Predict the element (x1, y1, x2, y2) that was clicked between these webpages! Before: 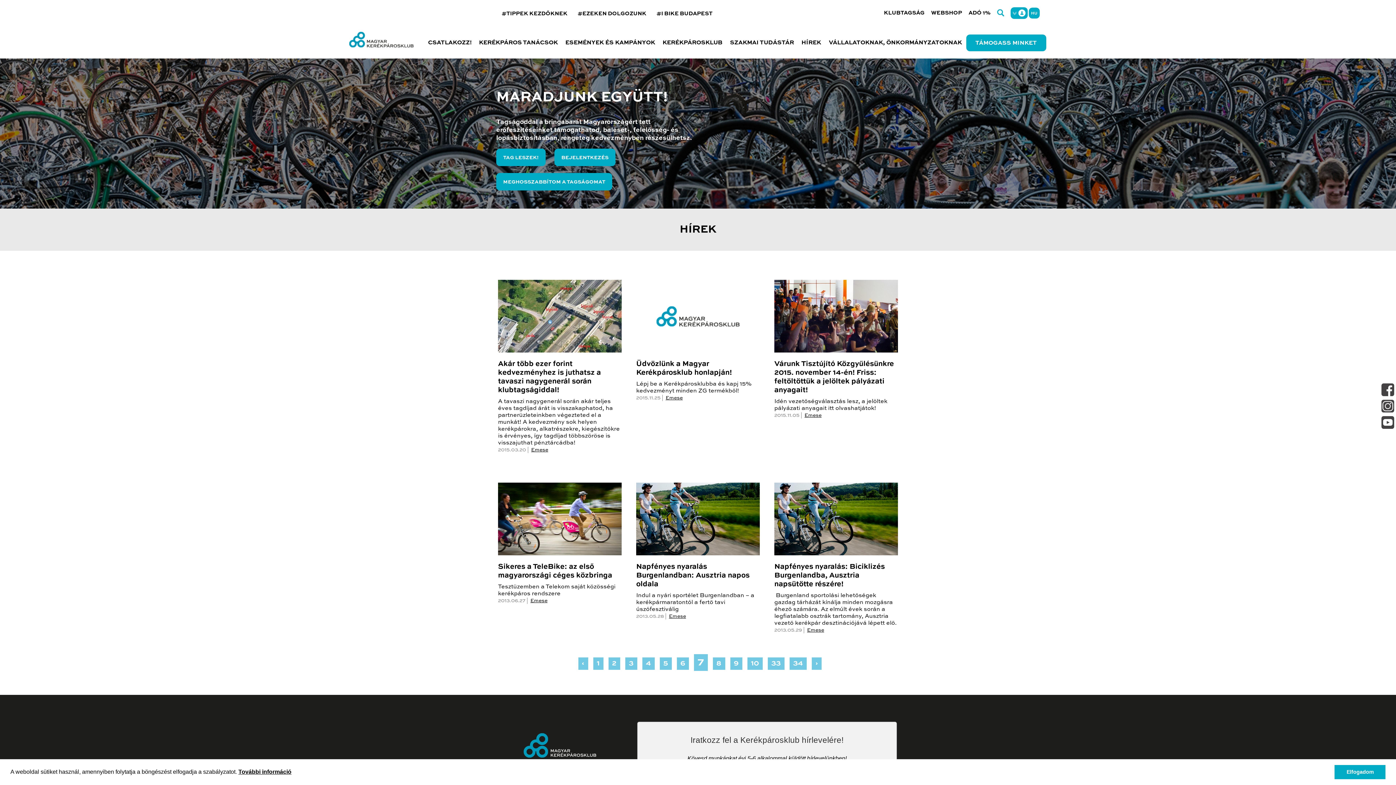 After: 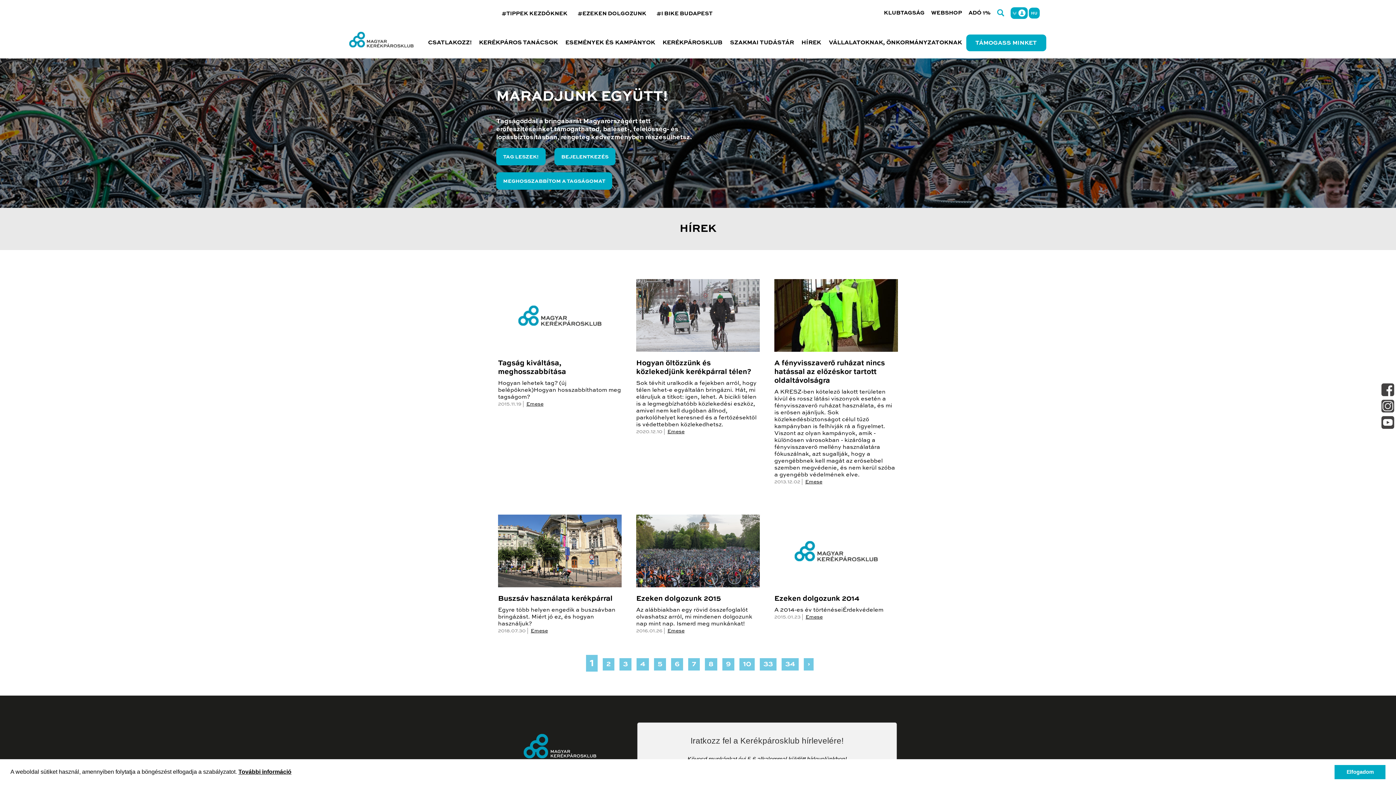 Action: bbox: (593, 657, 603, 670) label: 1